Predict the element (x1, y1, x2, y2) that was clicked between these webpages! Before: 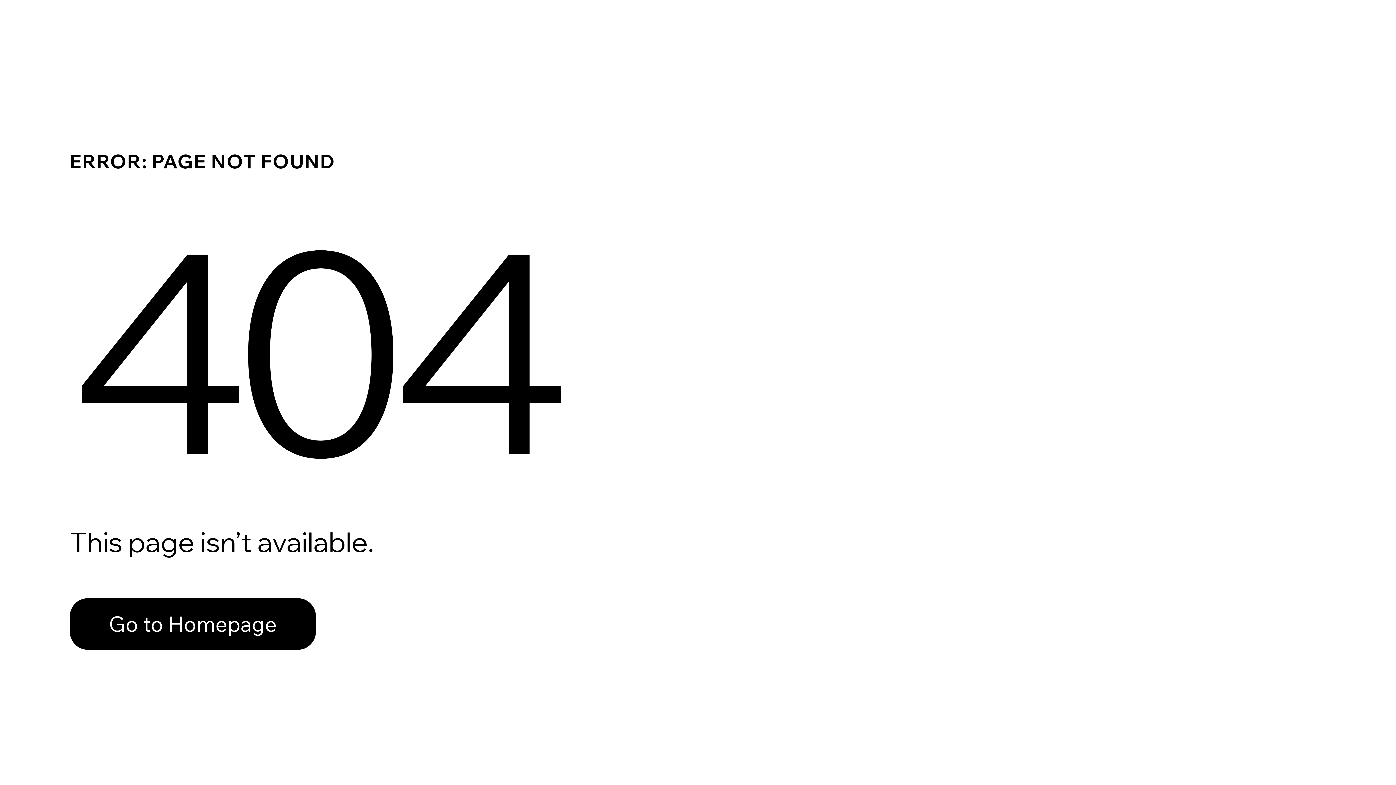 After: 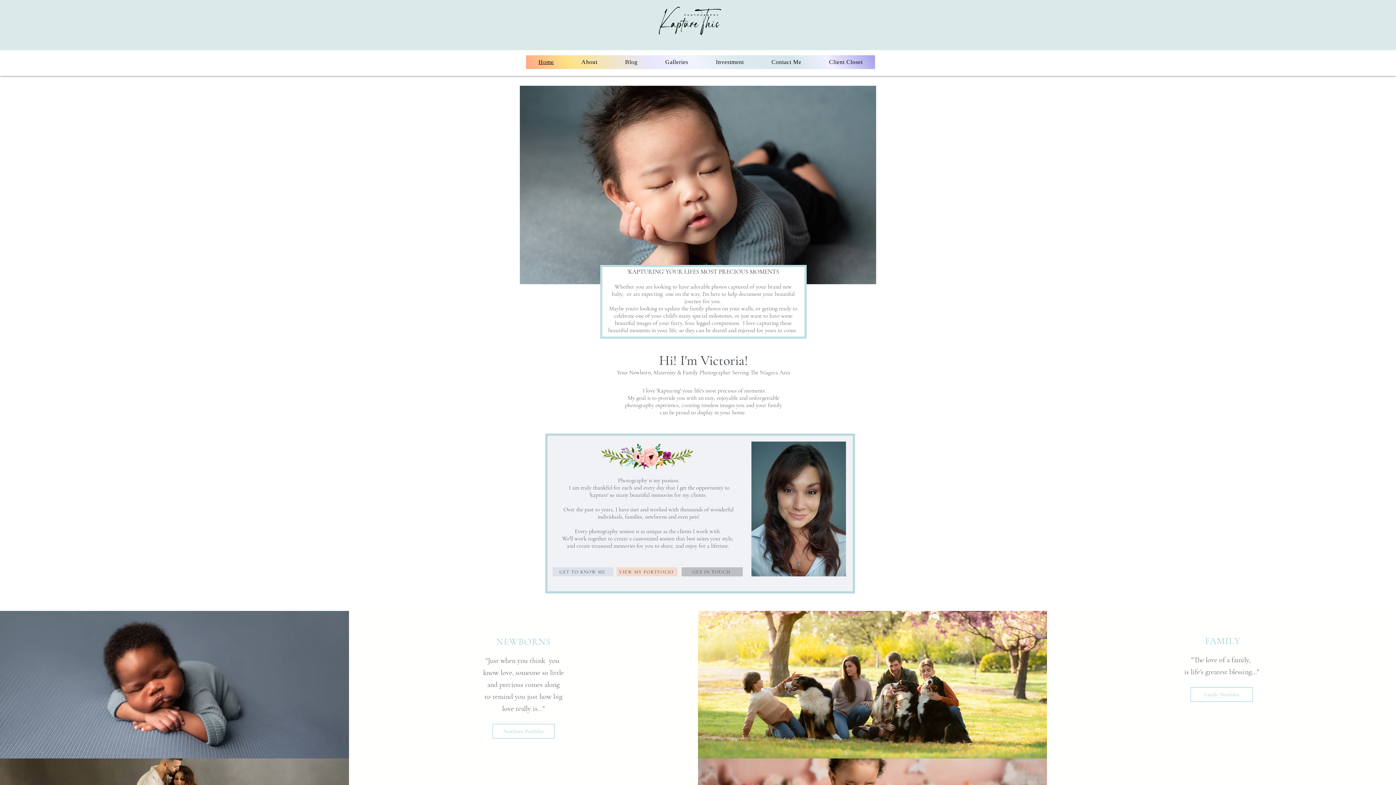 Action: bbox: (69, 582, 768, 659) label: Go to Homepage